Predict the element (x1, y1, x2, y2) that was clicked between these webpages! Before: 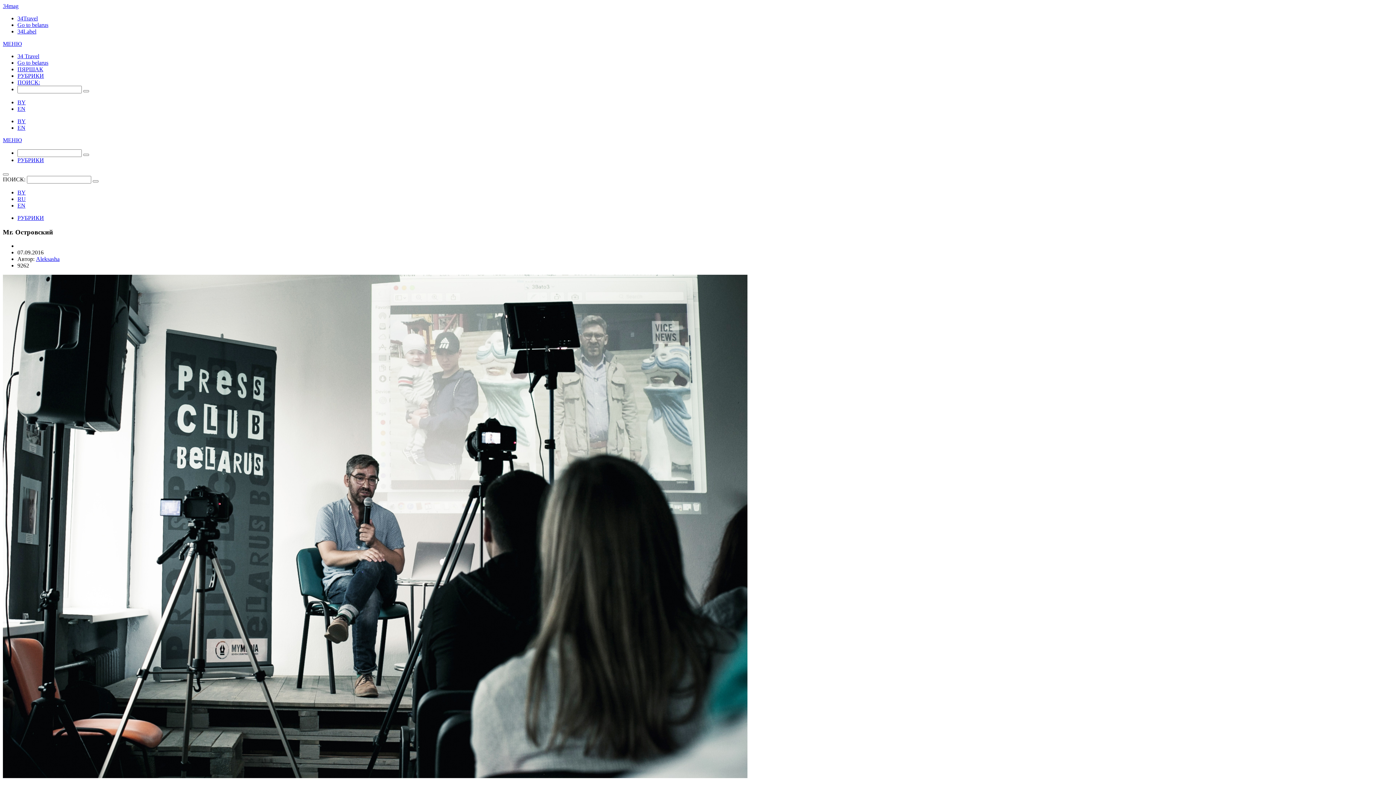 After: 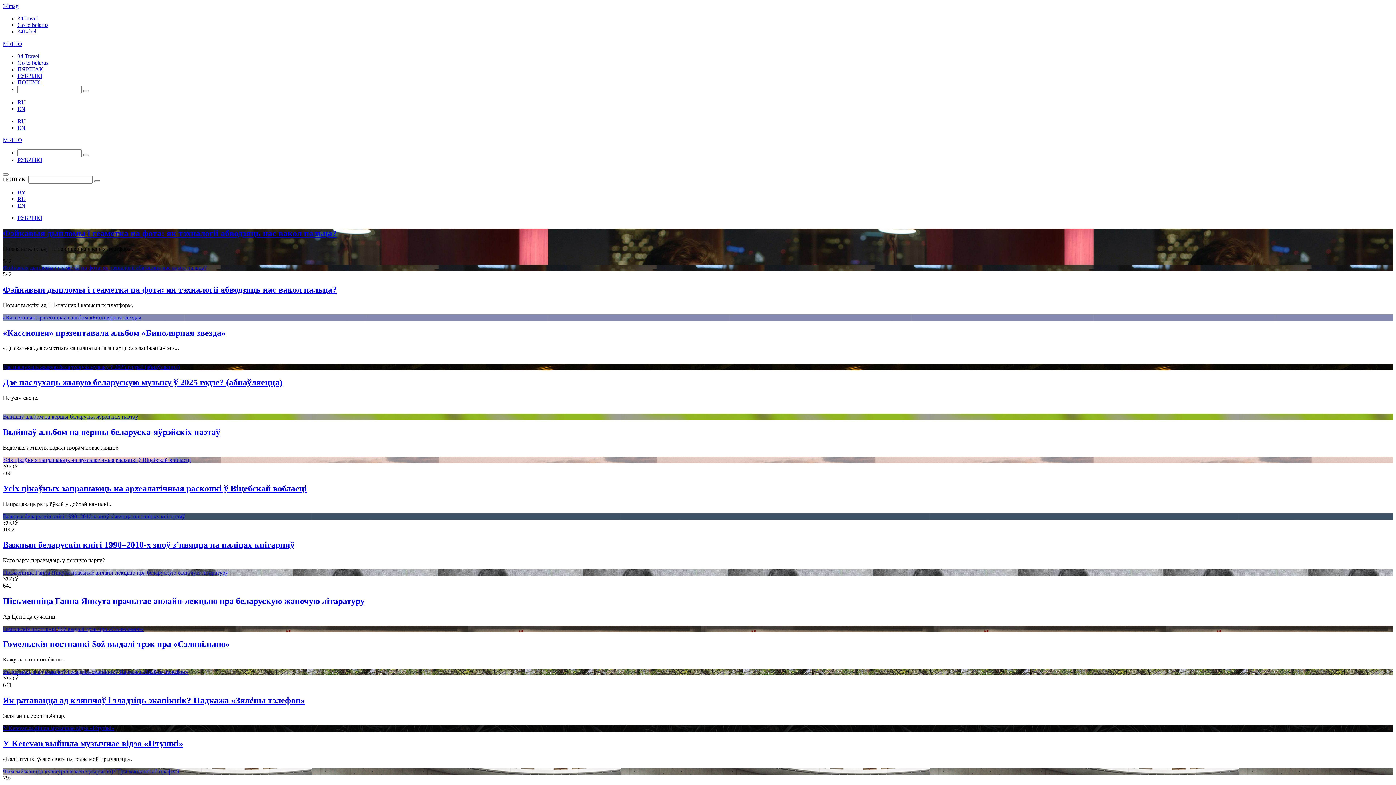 Action: bbox: (17, 189, 25, 195) label: BY